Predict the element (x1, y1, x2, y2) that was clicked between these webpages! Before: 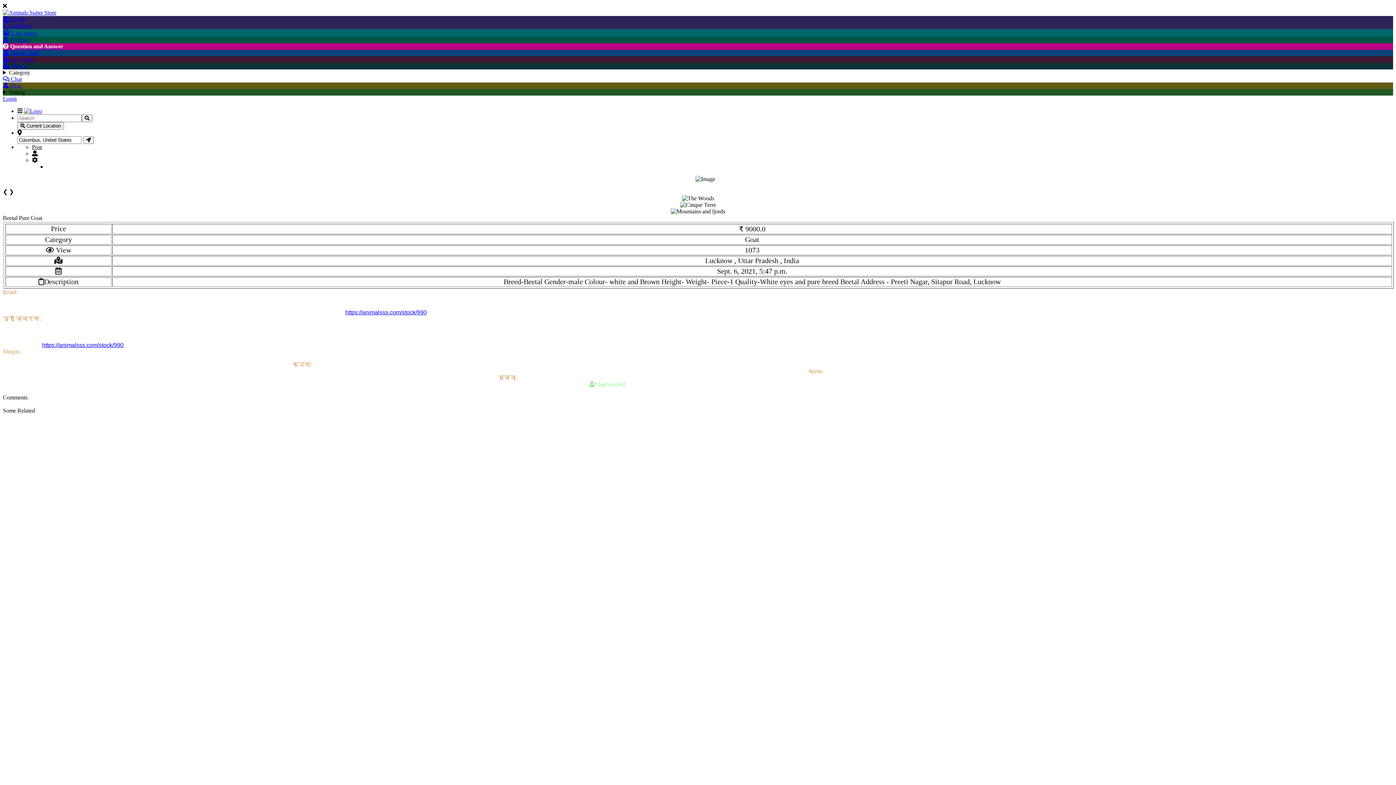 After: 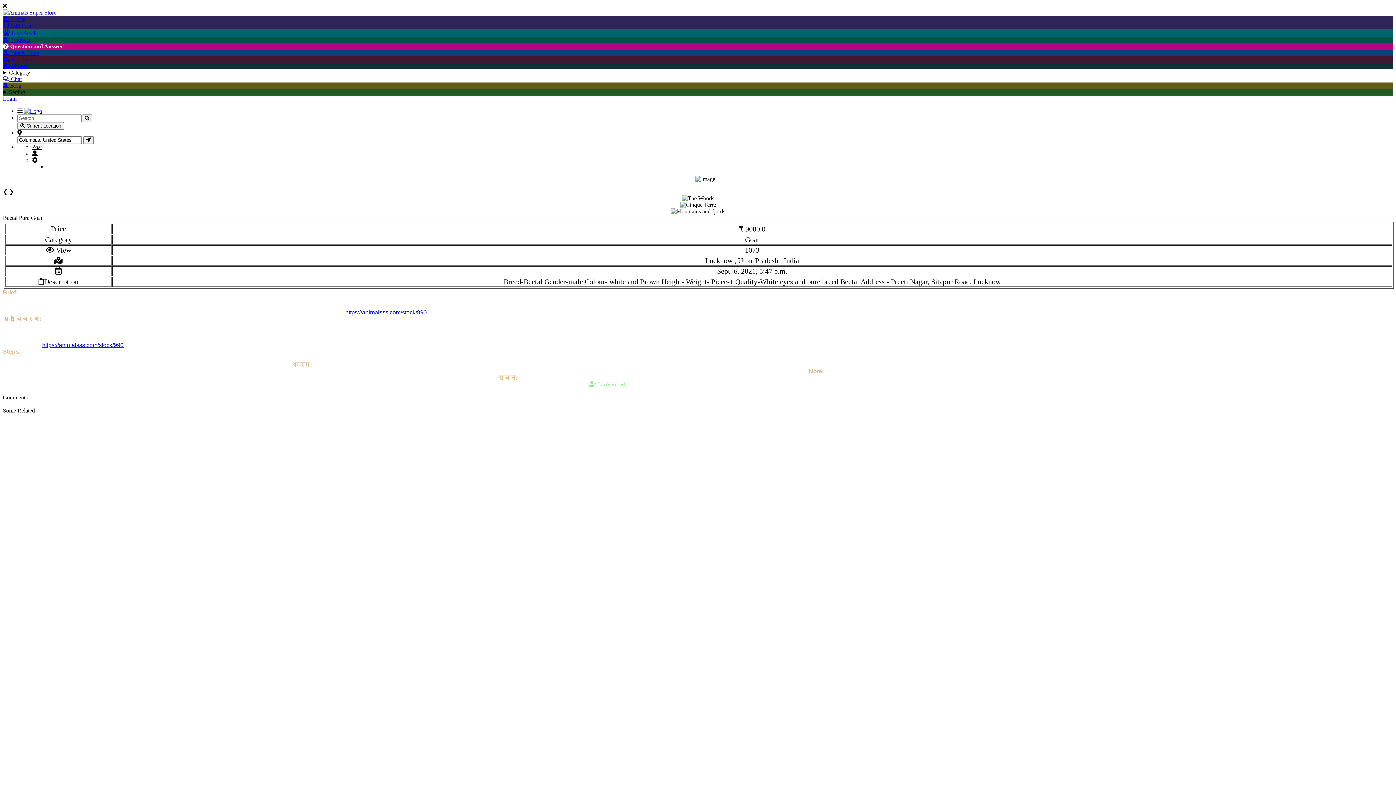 Action: bbox: (9, 188, 13, 194) label: ❯